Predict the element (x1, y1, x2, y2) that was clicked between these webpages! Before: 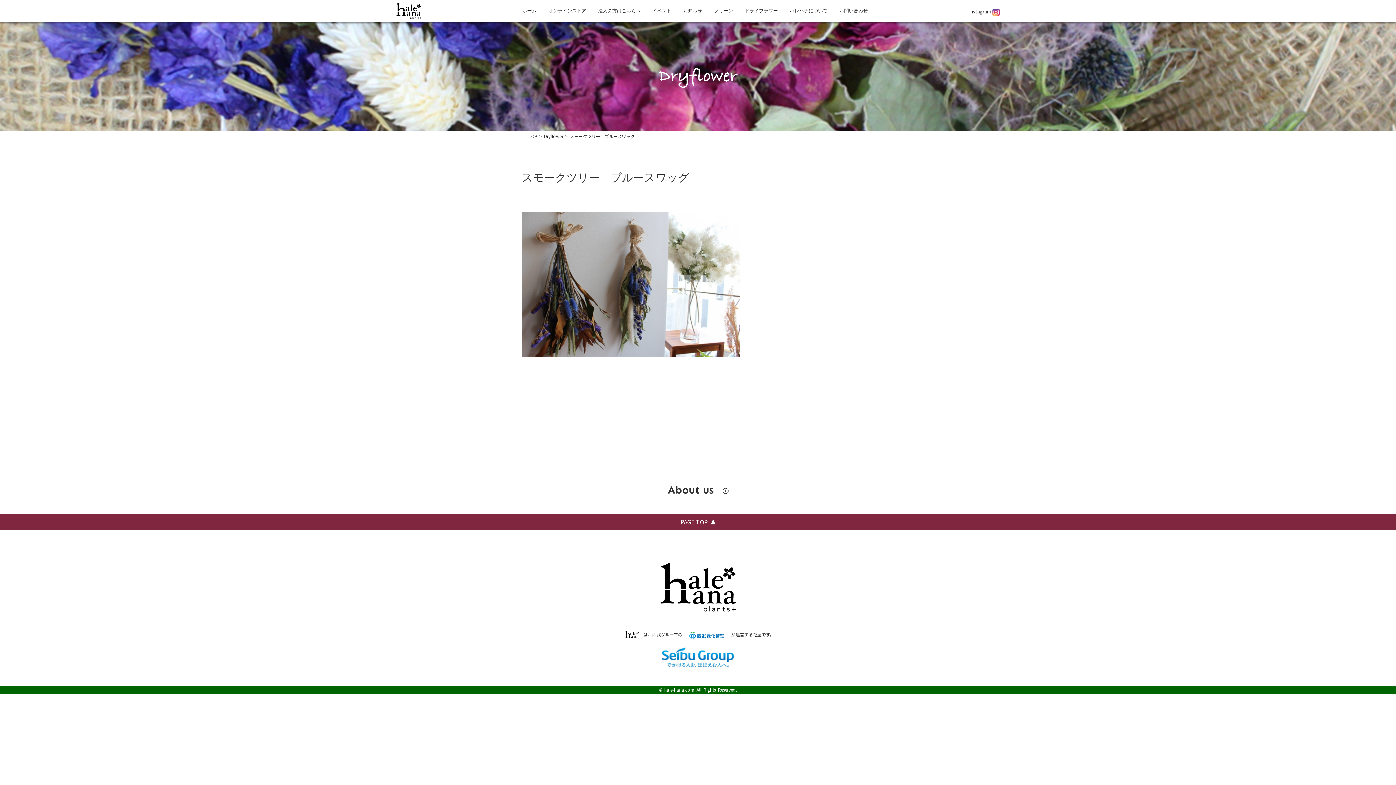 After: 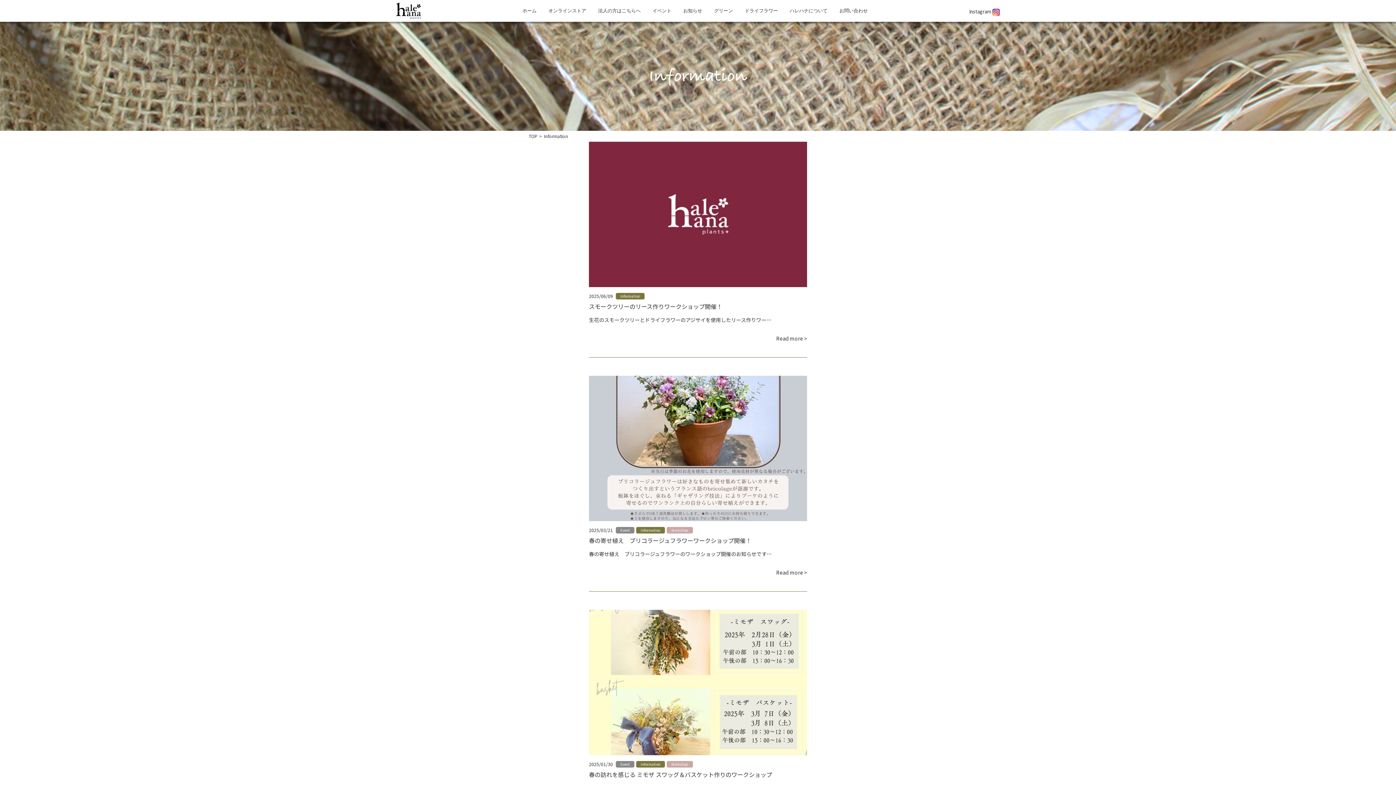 Action: bbox: (683, 1, 702, 20) label: お知らせ